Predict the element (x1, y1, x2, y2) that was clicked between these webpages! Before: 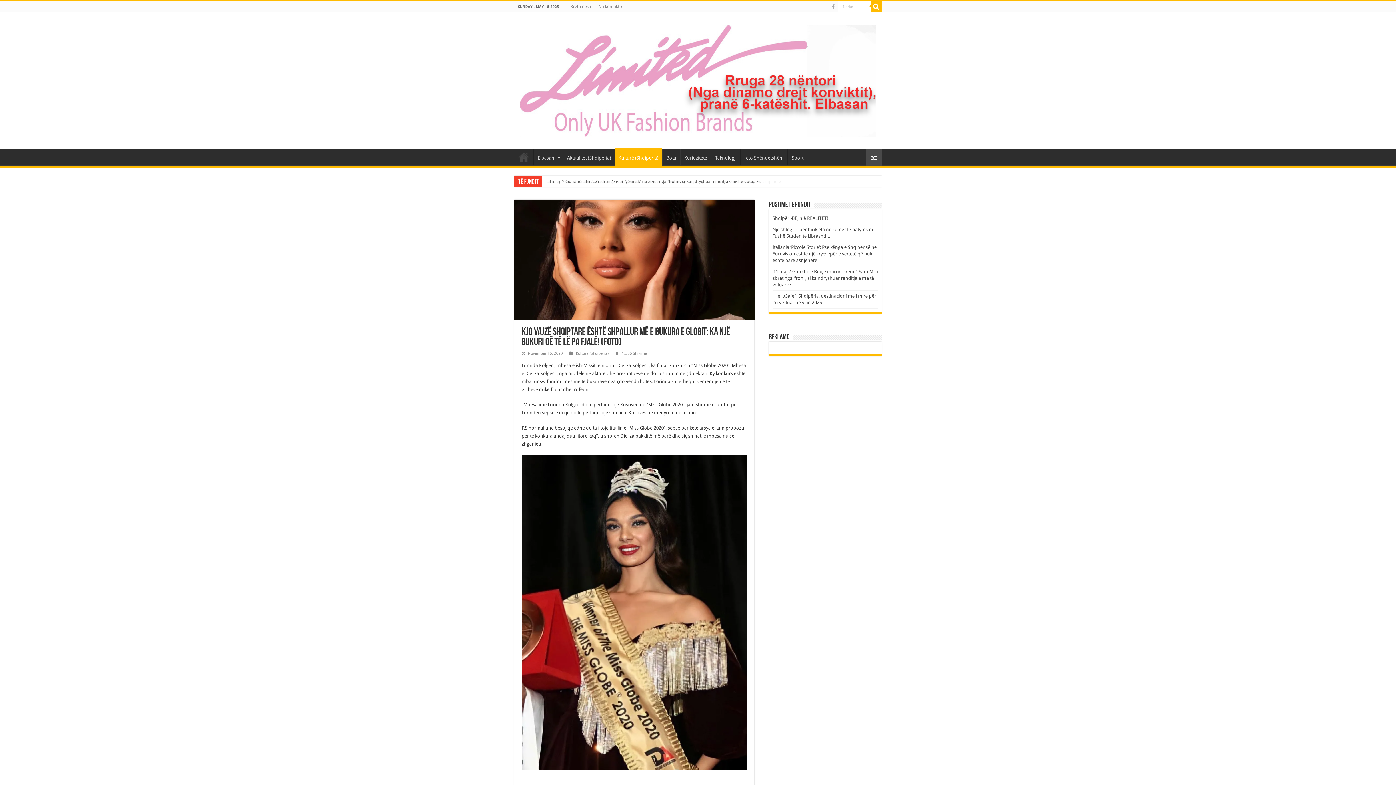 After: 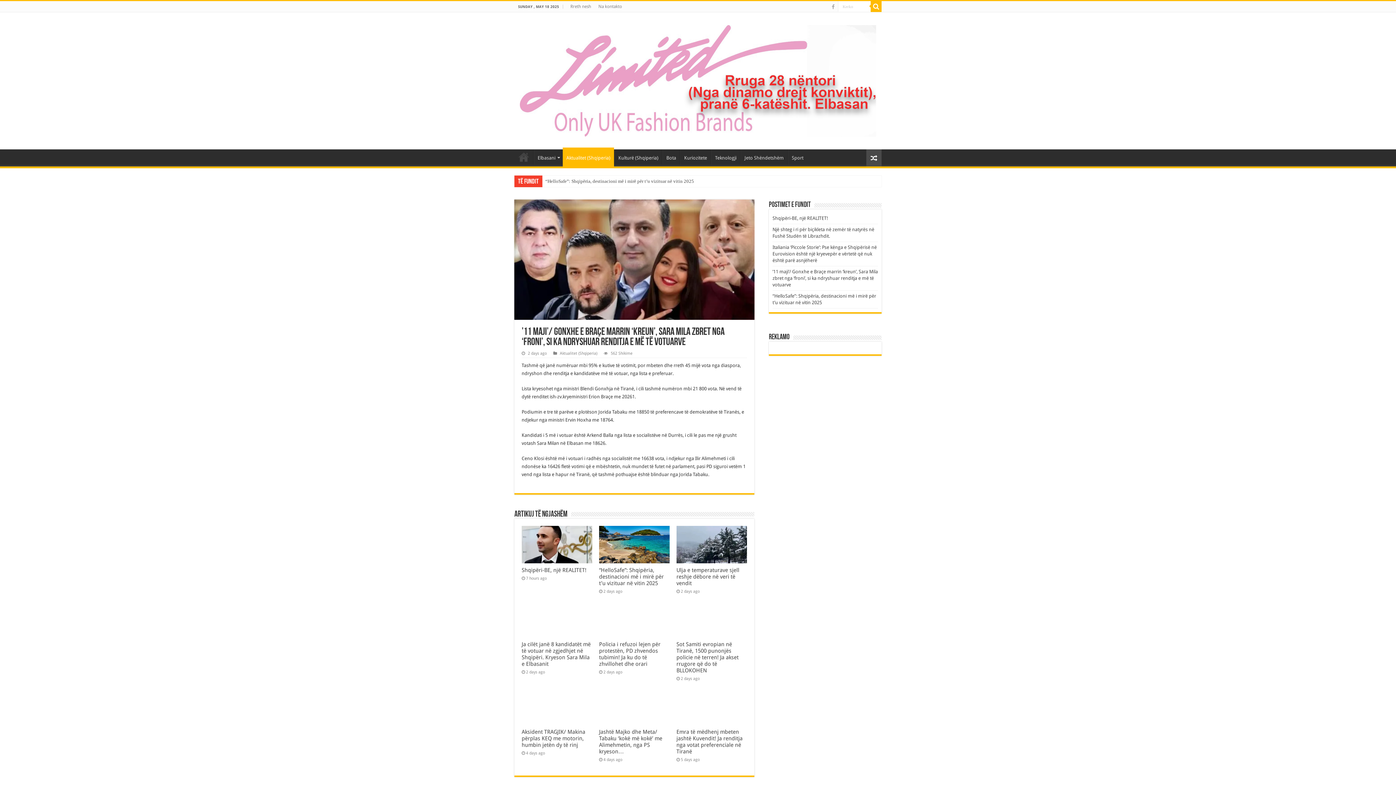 Action: label: ’11 maji’/ Gonxhe e Braçe marrin ‘kreun’, Sara Mila zbret nga ‘froni’, si ka ndryshuar renditja e më të votuarve bbox: (772, 268, 878, 287)